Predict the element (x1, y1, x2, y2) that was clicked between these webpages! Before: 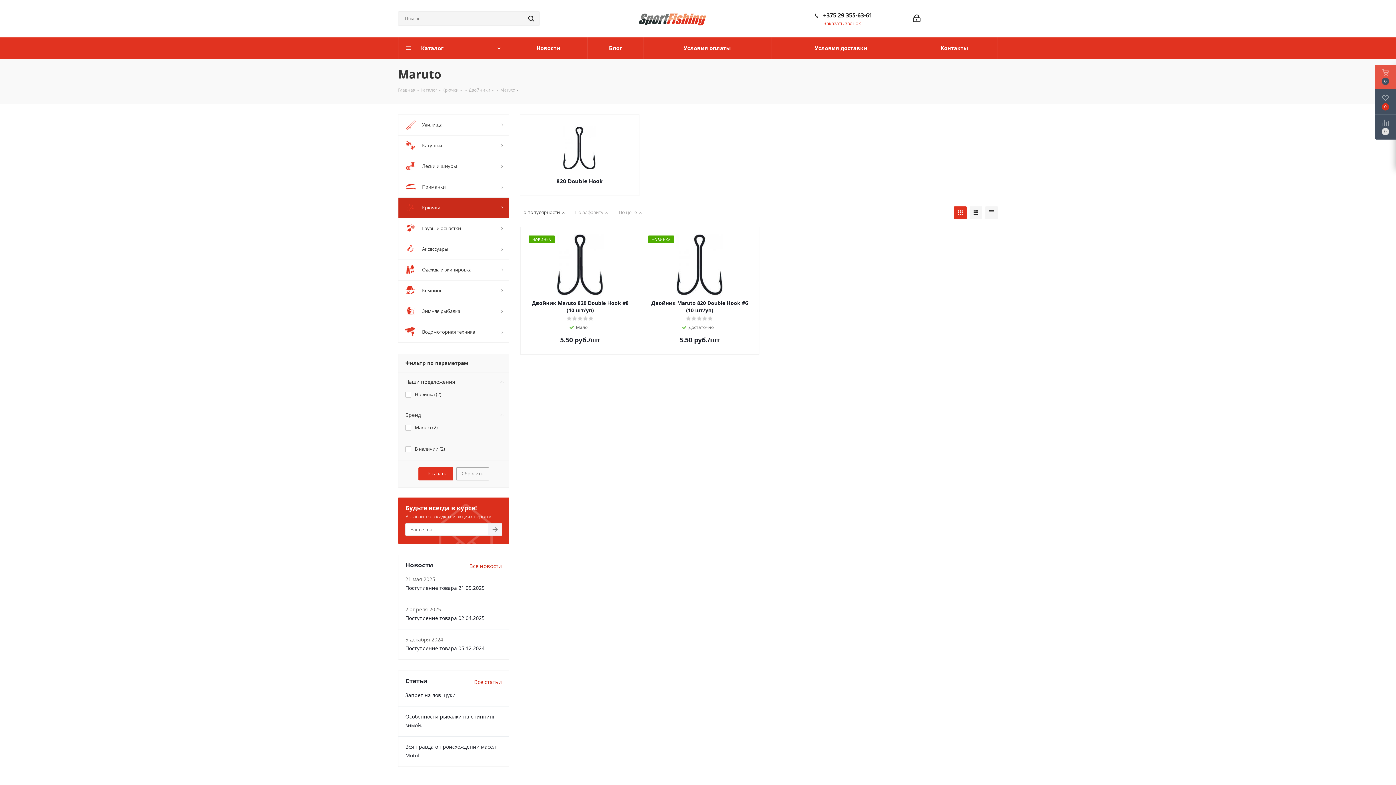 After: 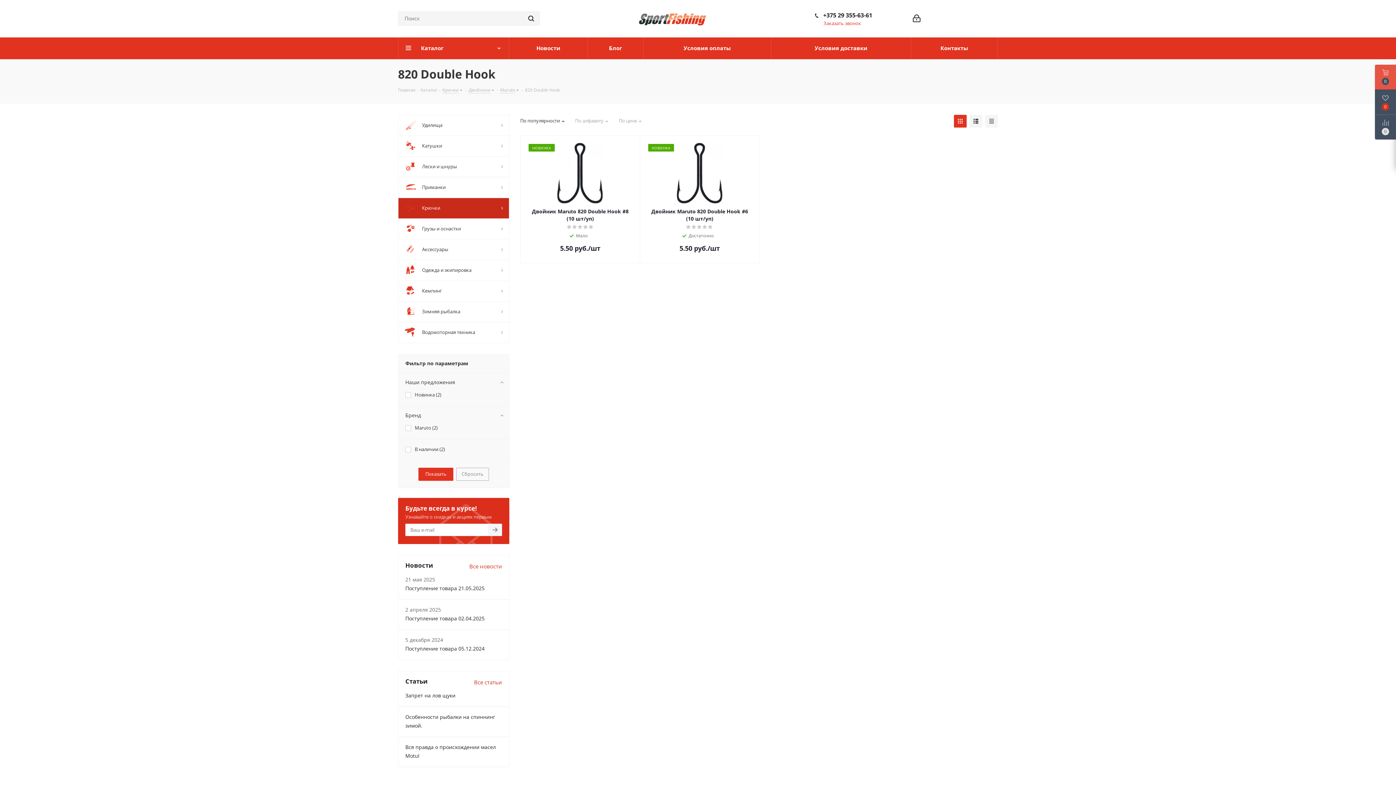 Action: bbox: (557, 144, 601, 151)